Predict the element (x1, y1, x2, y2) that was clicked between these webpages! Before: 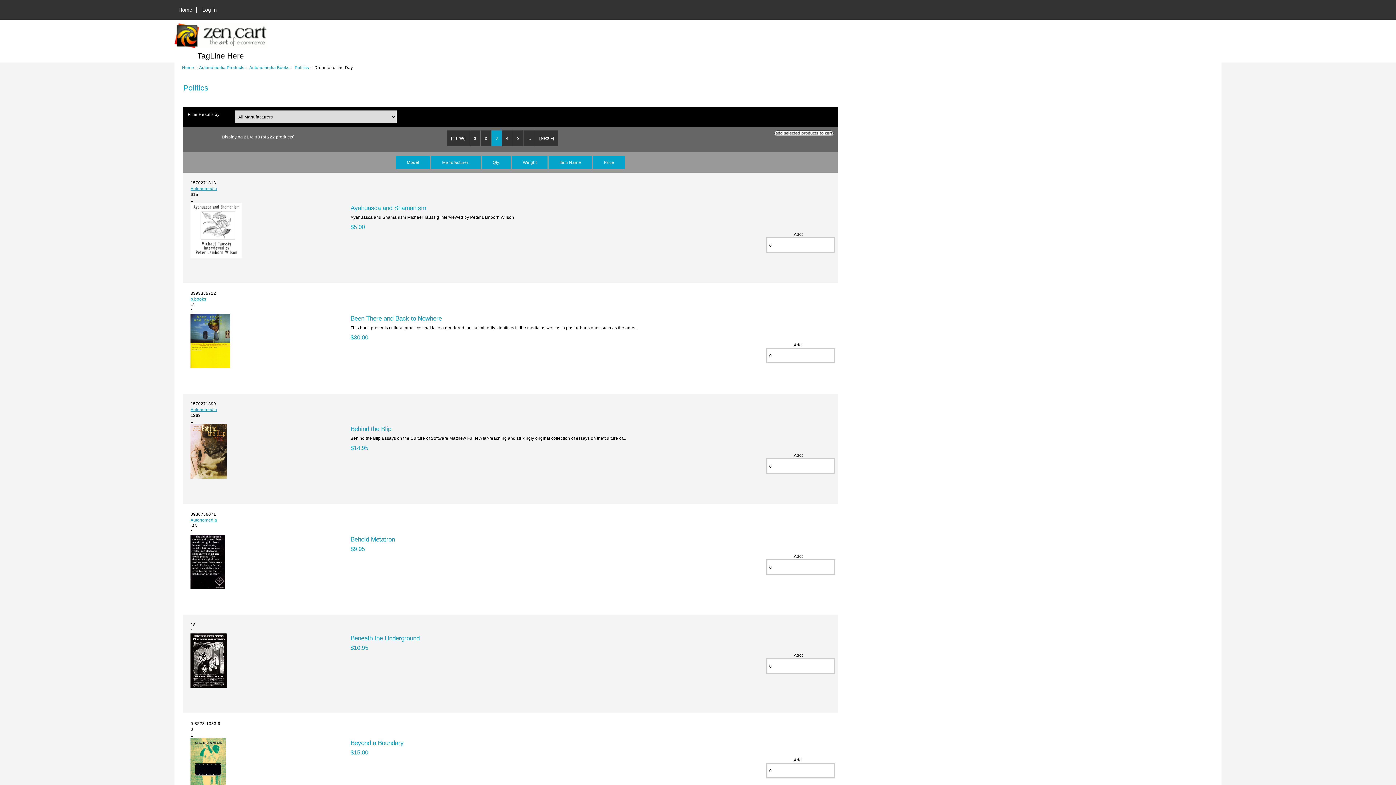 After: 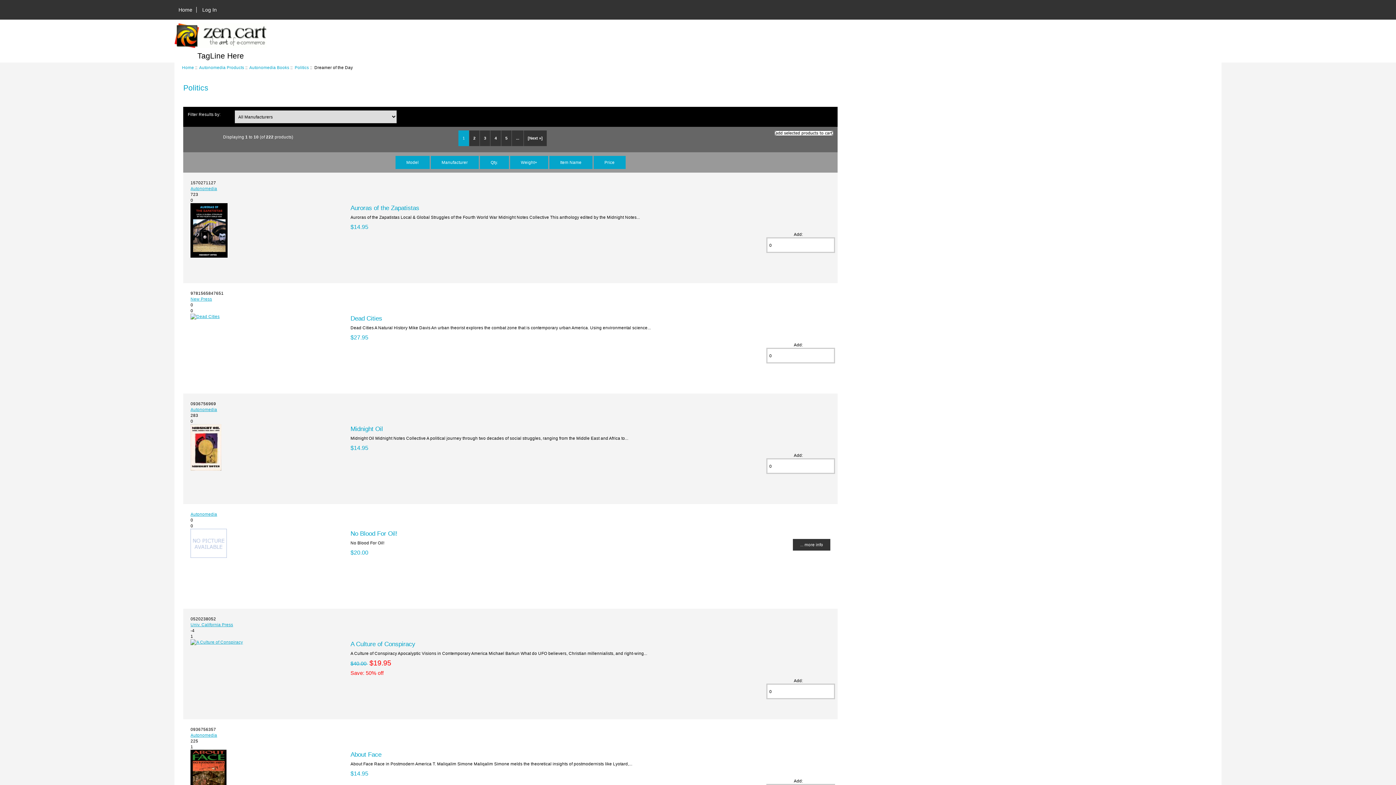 Action: label: Weight bbox: (512, 155, 547, 169)